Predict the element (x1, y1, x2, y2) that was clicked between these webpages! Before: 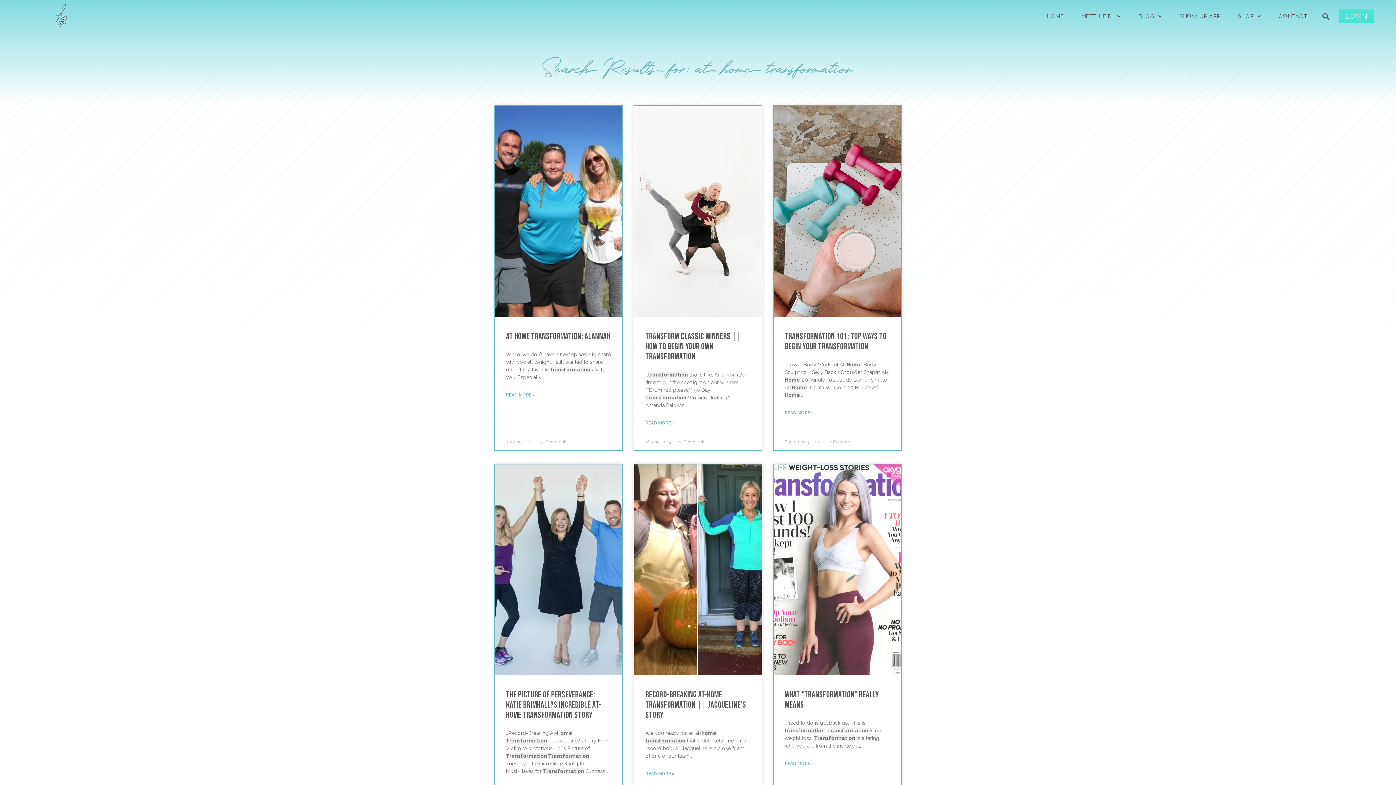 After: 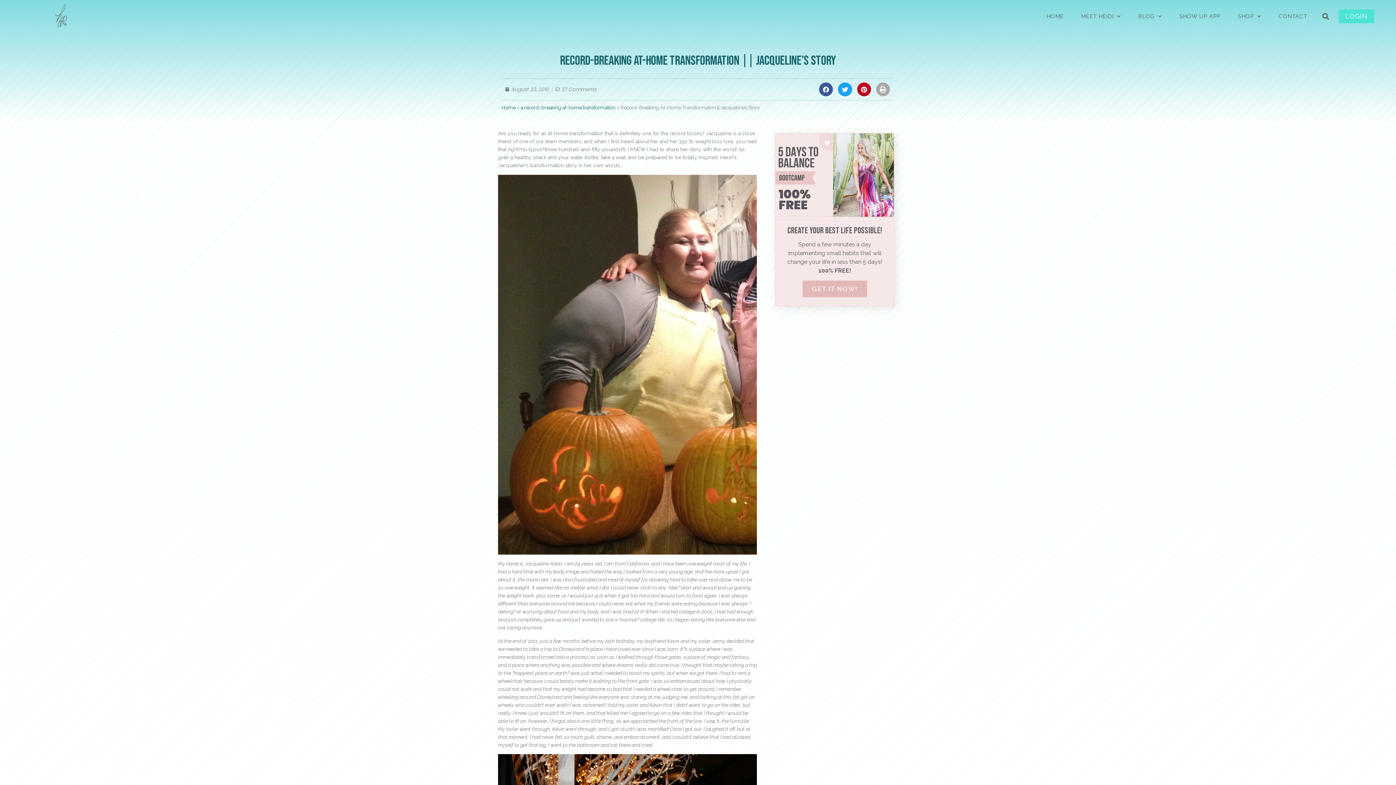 Action: label: READ MORE » bbox: (645, 770, 675, 777)